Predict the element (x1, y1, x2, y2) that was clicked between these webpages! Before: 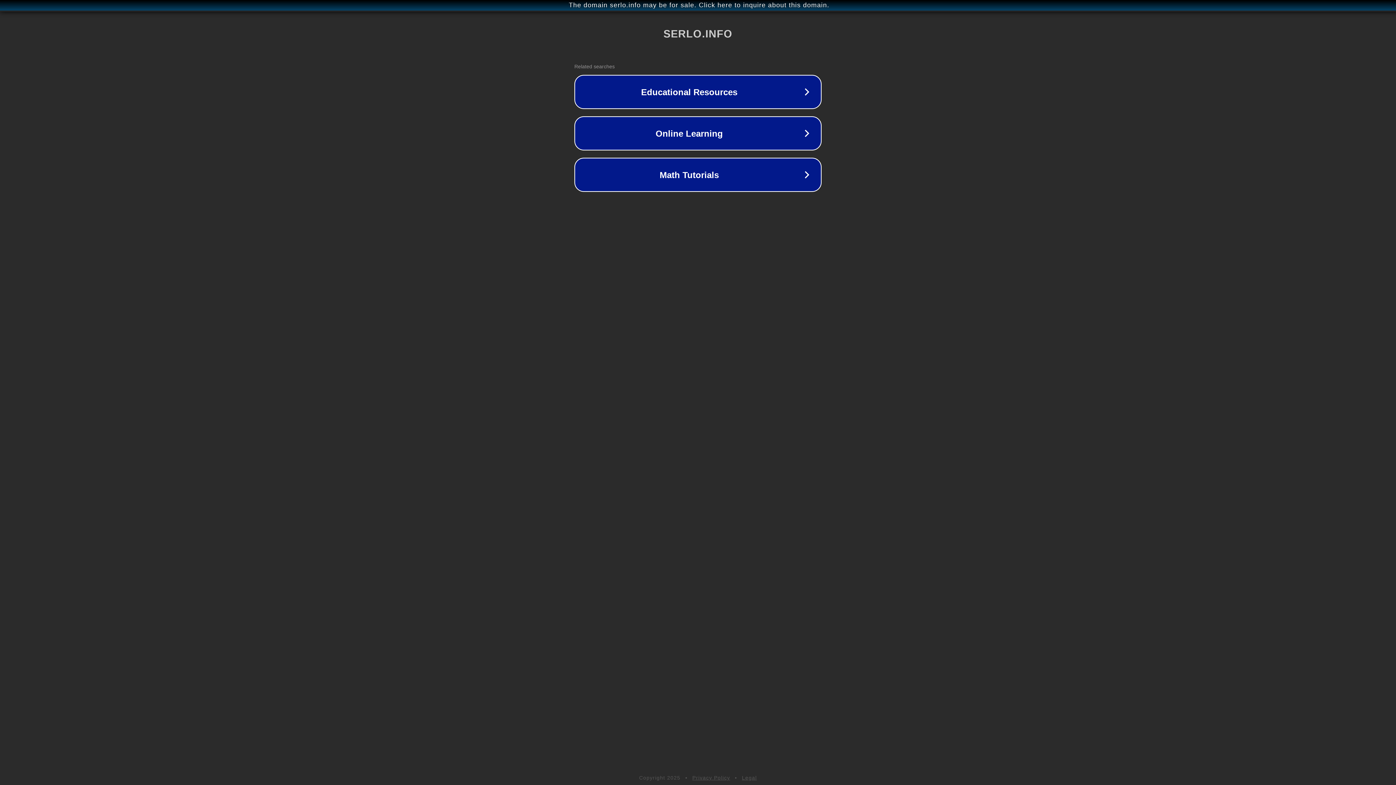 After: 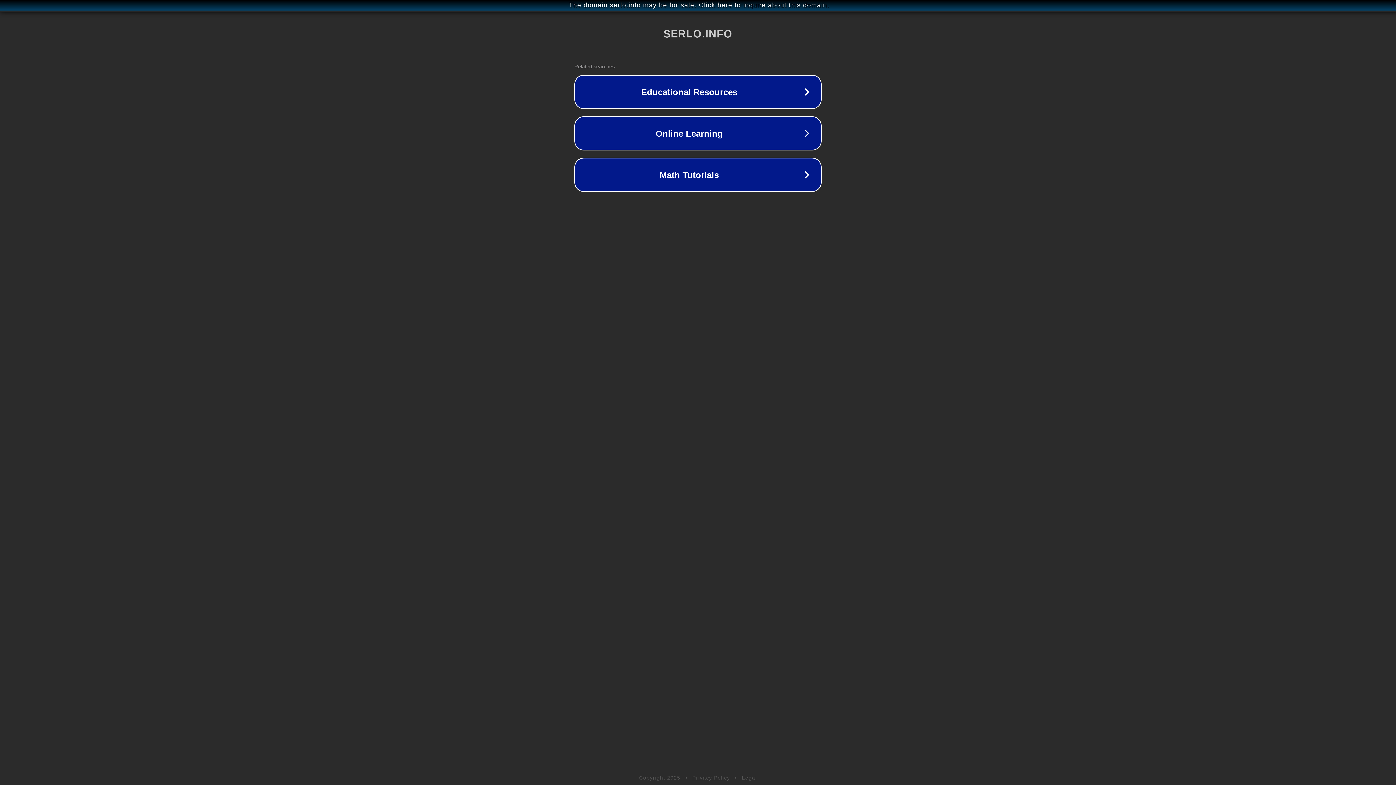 Action: bbox: (742, 775, 757, 781) label: Legal